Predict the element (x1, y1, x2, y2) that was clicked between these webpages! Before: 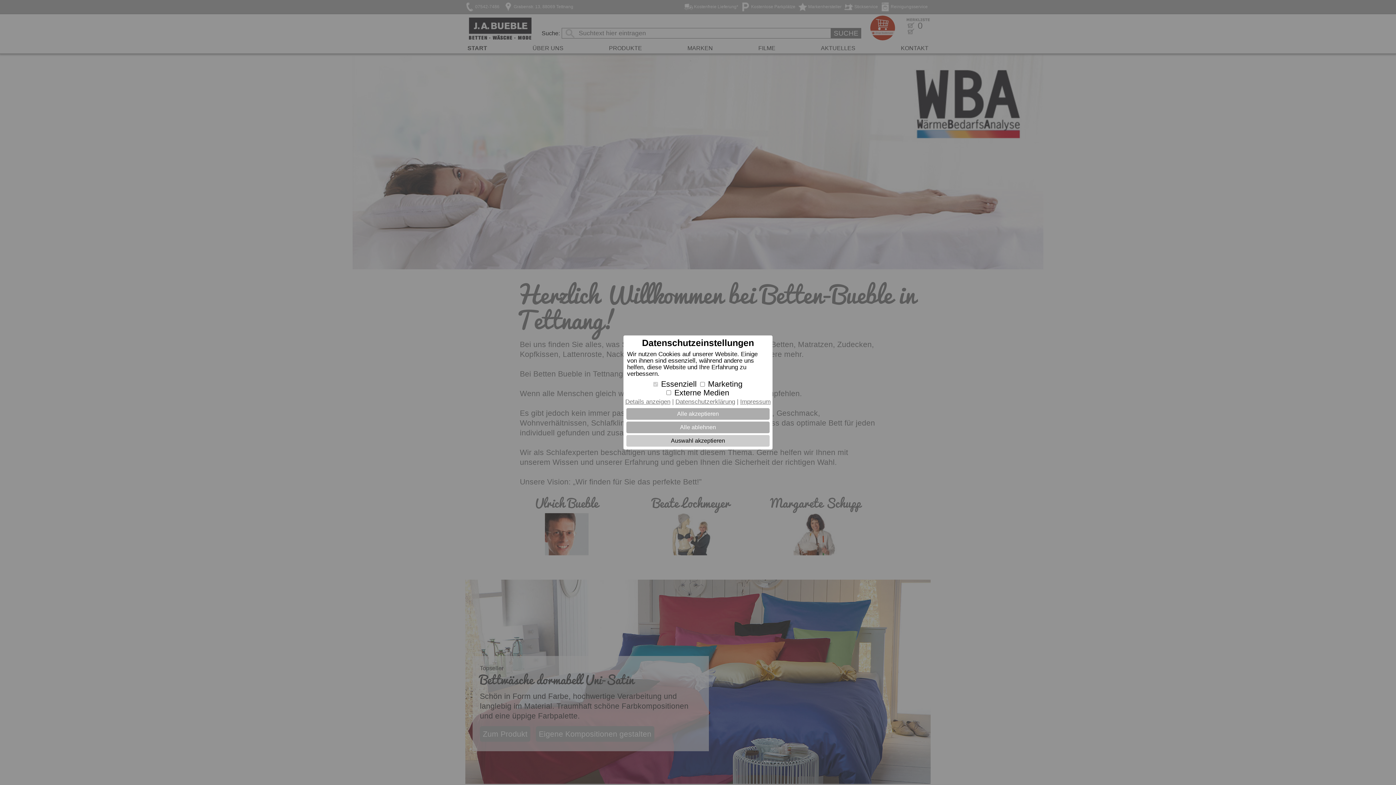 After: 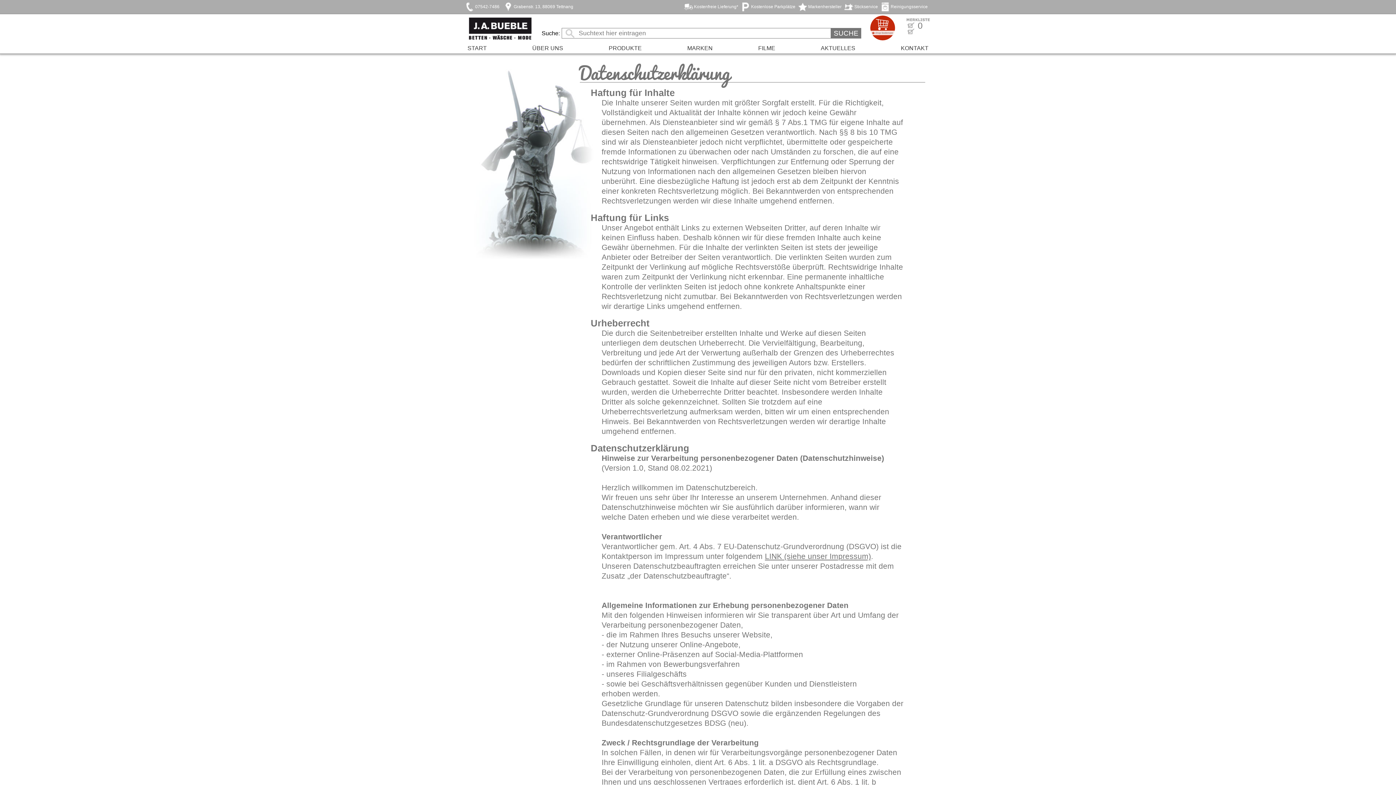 Action: label: Datenschutzerklärung bbox: (675, 398, 735, 405)